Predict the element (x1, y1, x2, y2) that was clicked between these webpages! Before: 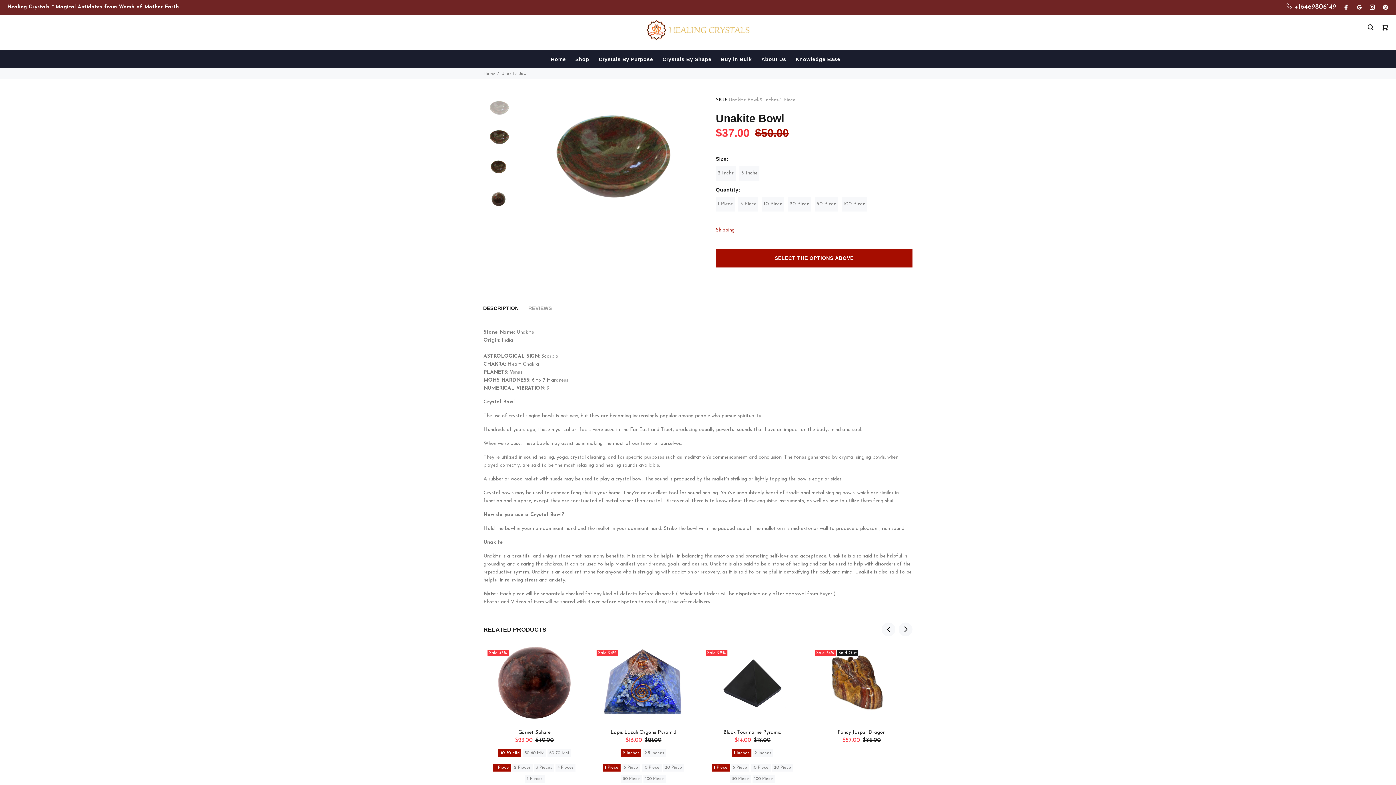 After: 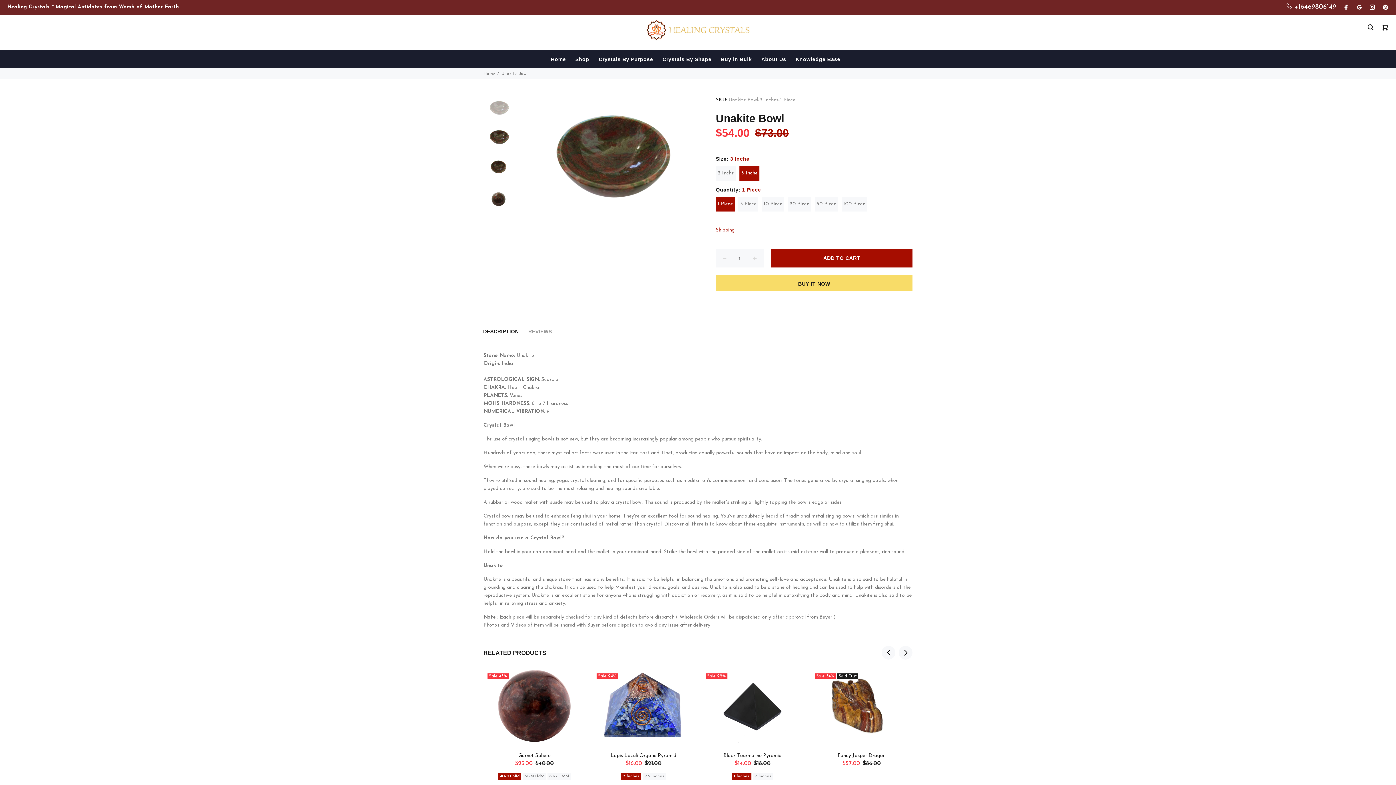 Action: label: 3 Inche bbox: (739, 166, 759, 180)